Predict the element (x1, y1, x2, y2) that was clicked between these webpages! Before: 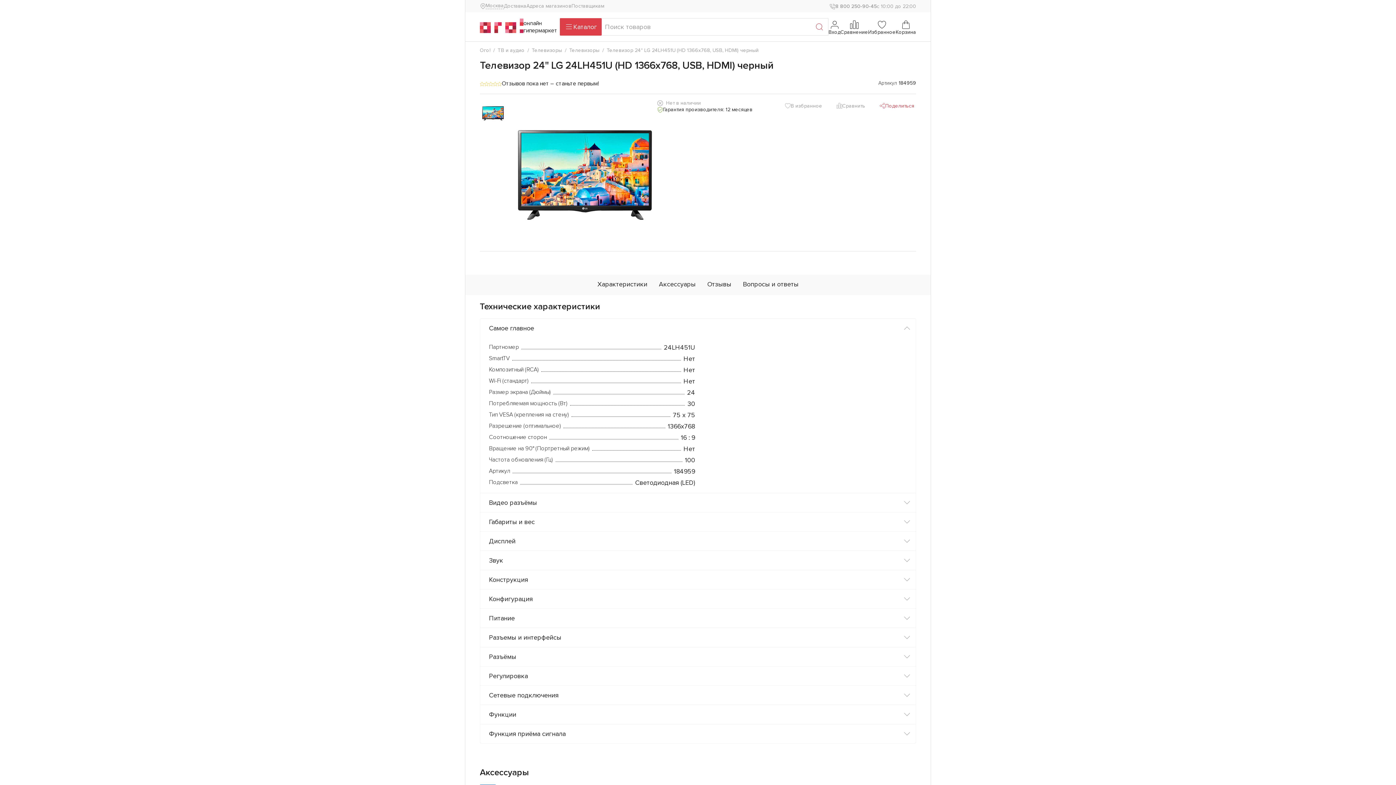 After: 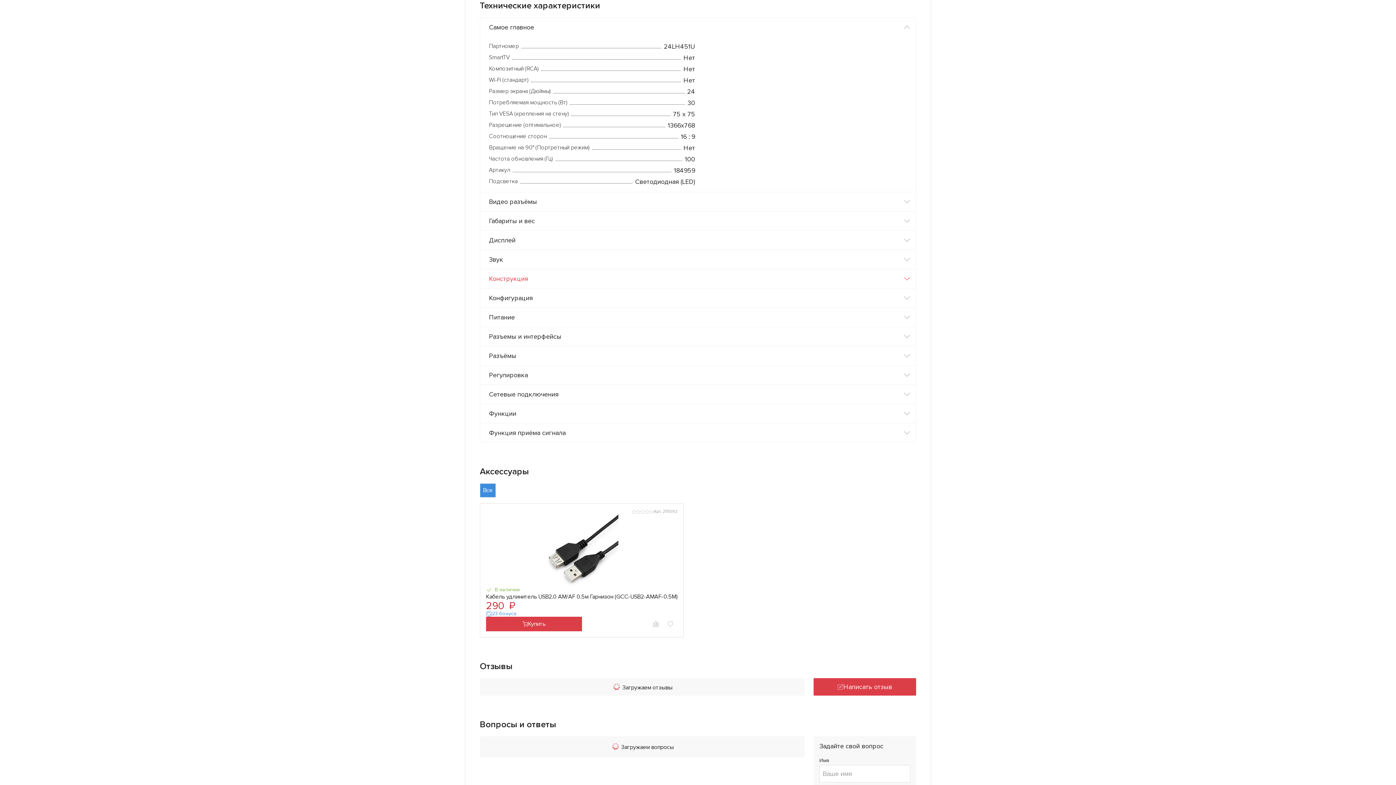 Action: label: Характеристики bbox: (591, 277, 653, 295)